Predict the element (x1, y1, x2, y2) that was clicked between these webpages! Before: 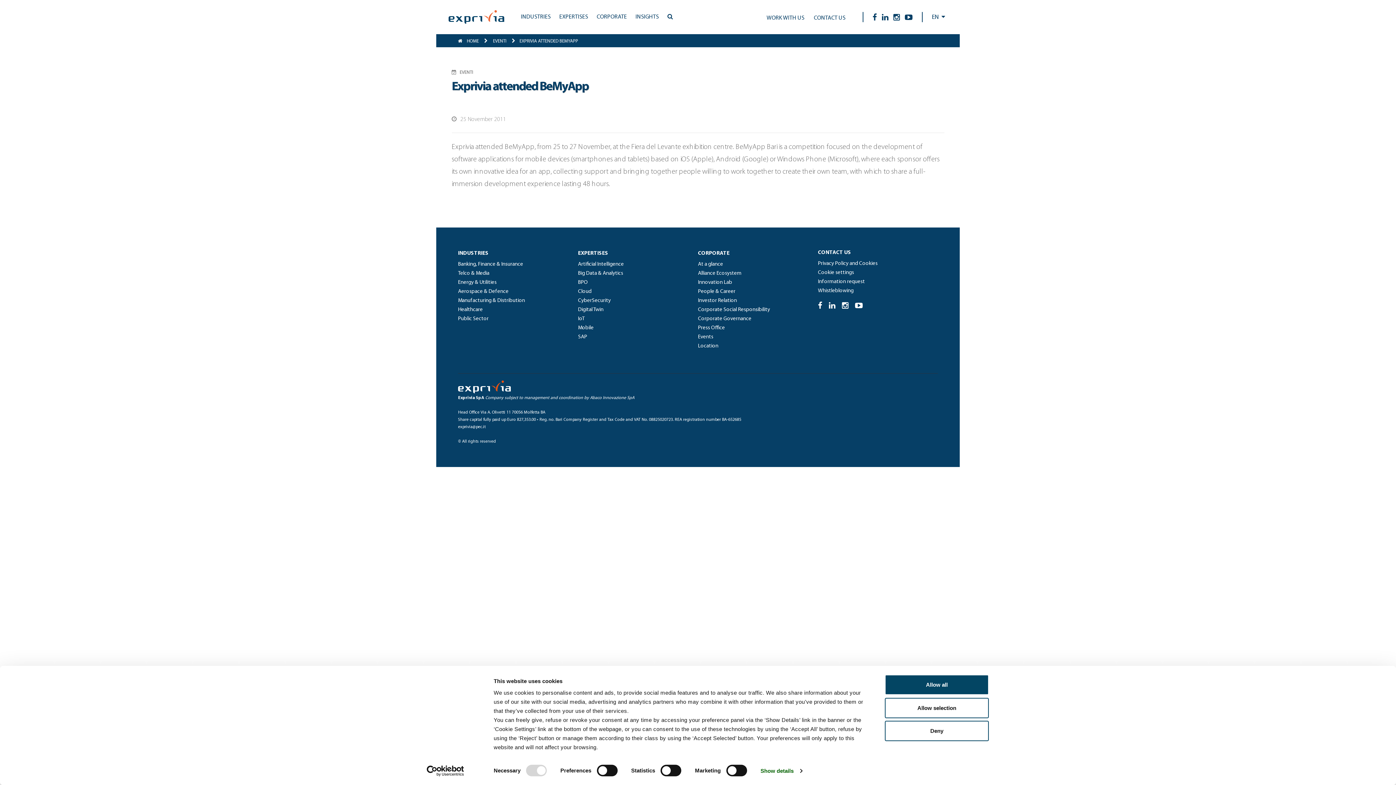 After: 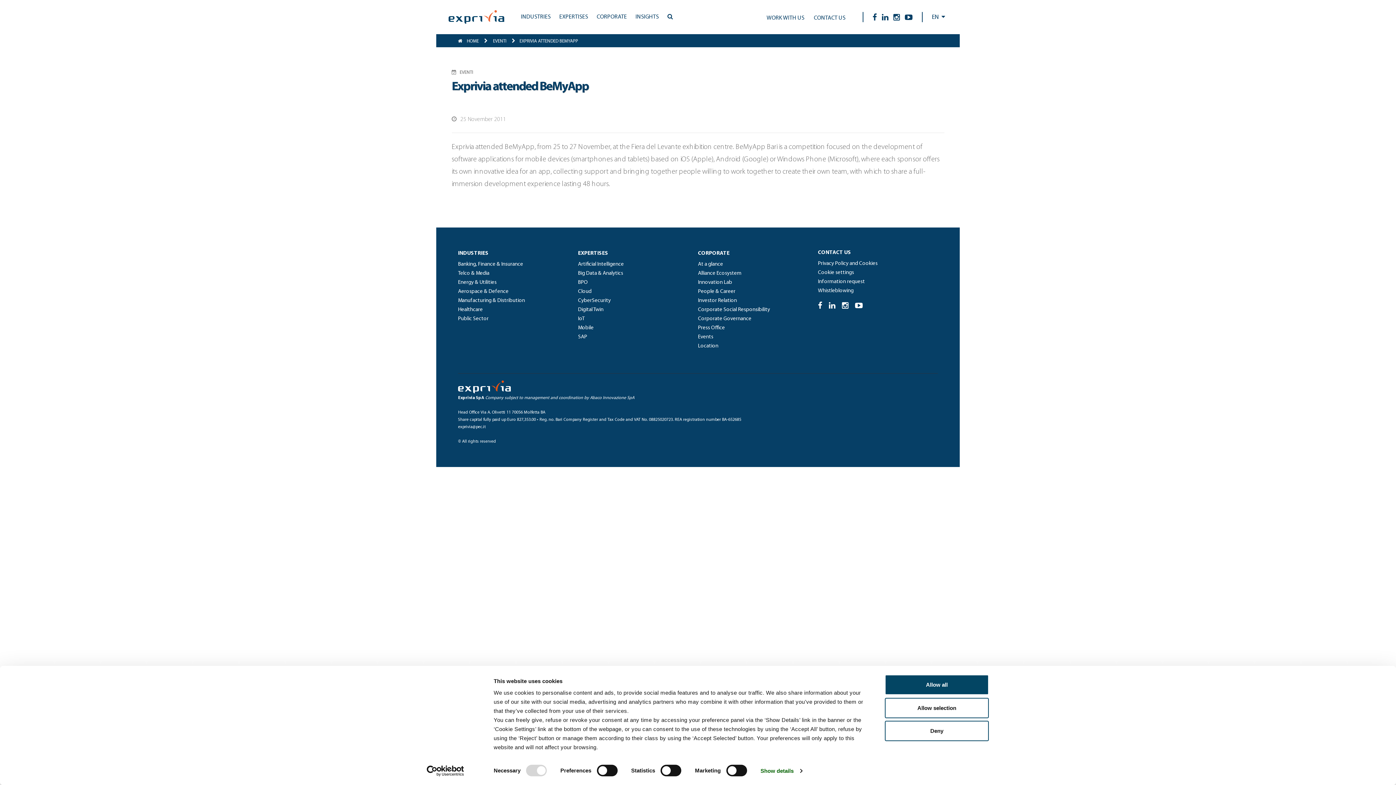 Action: bbox: (905, 13, 912, 23)